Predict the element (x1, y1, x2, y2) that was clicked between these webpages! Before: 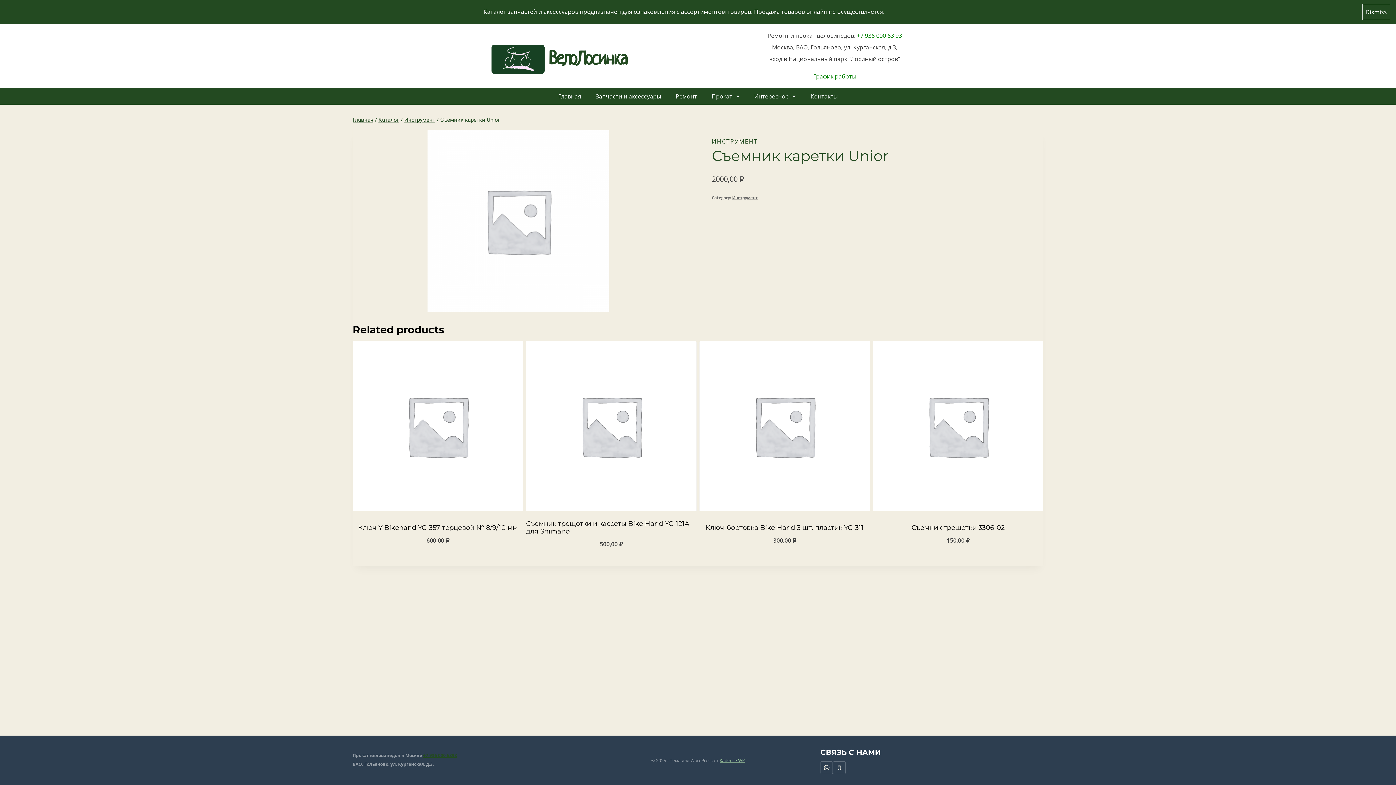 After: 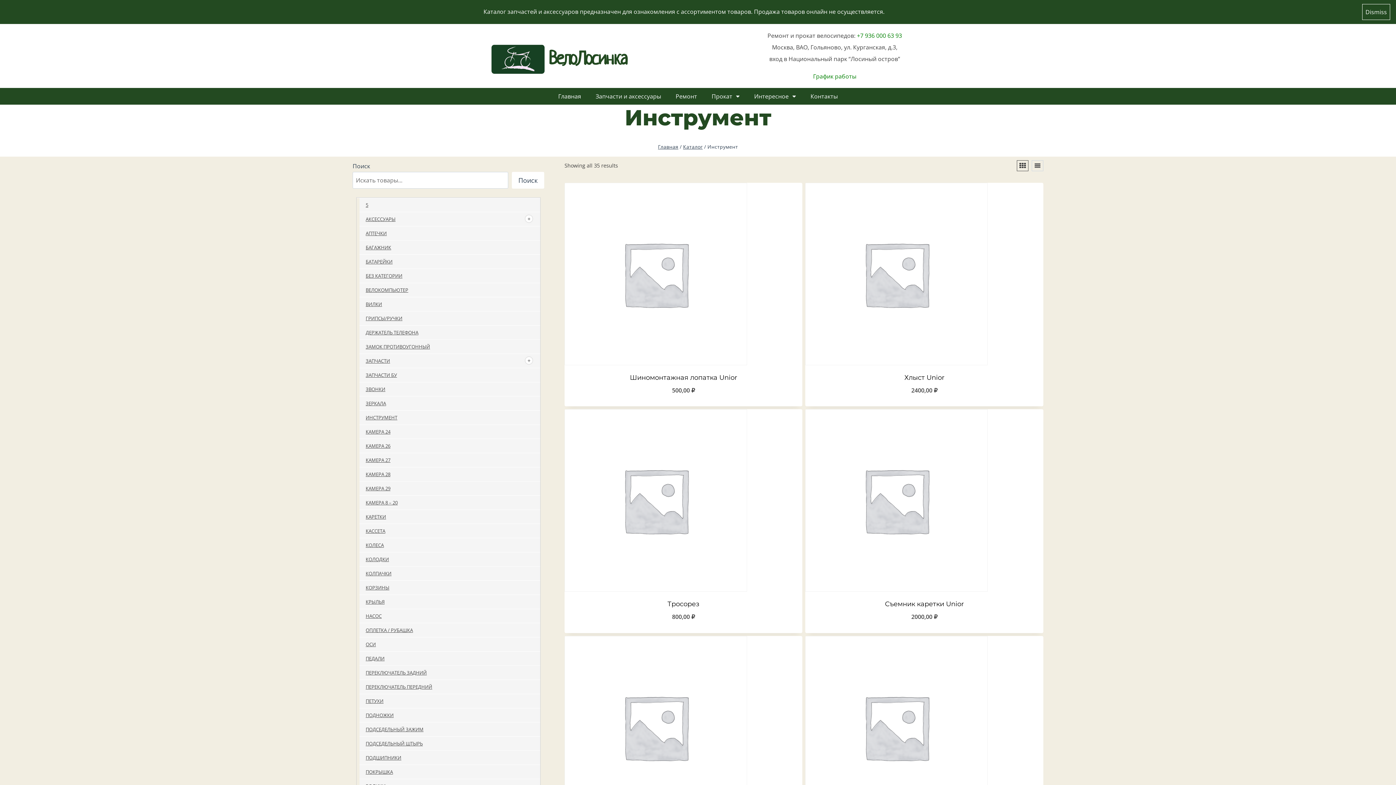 Action: label: Инструмент bbox: (404, 116, 435, 123)